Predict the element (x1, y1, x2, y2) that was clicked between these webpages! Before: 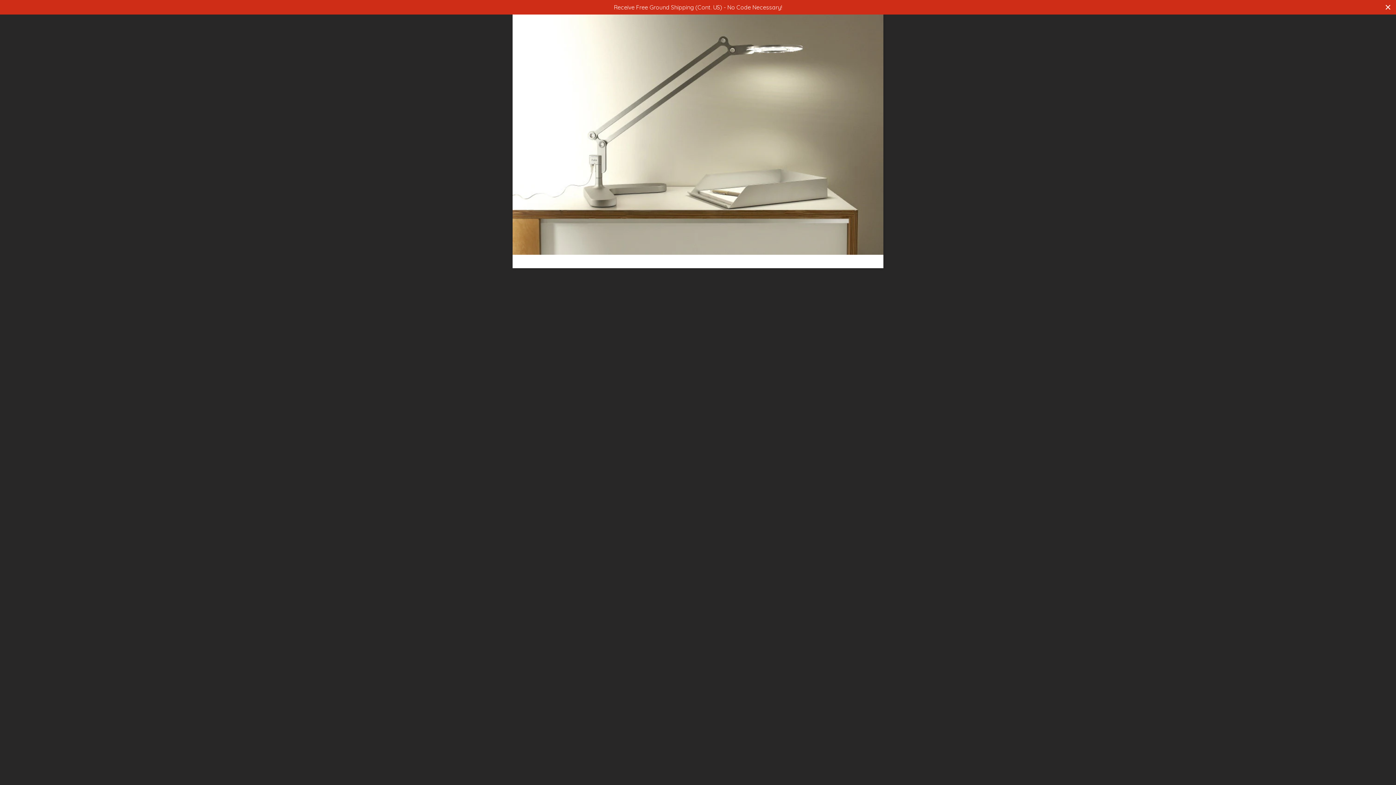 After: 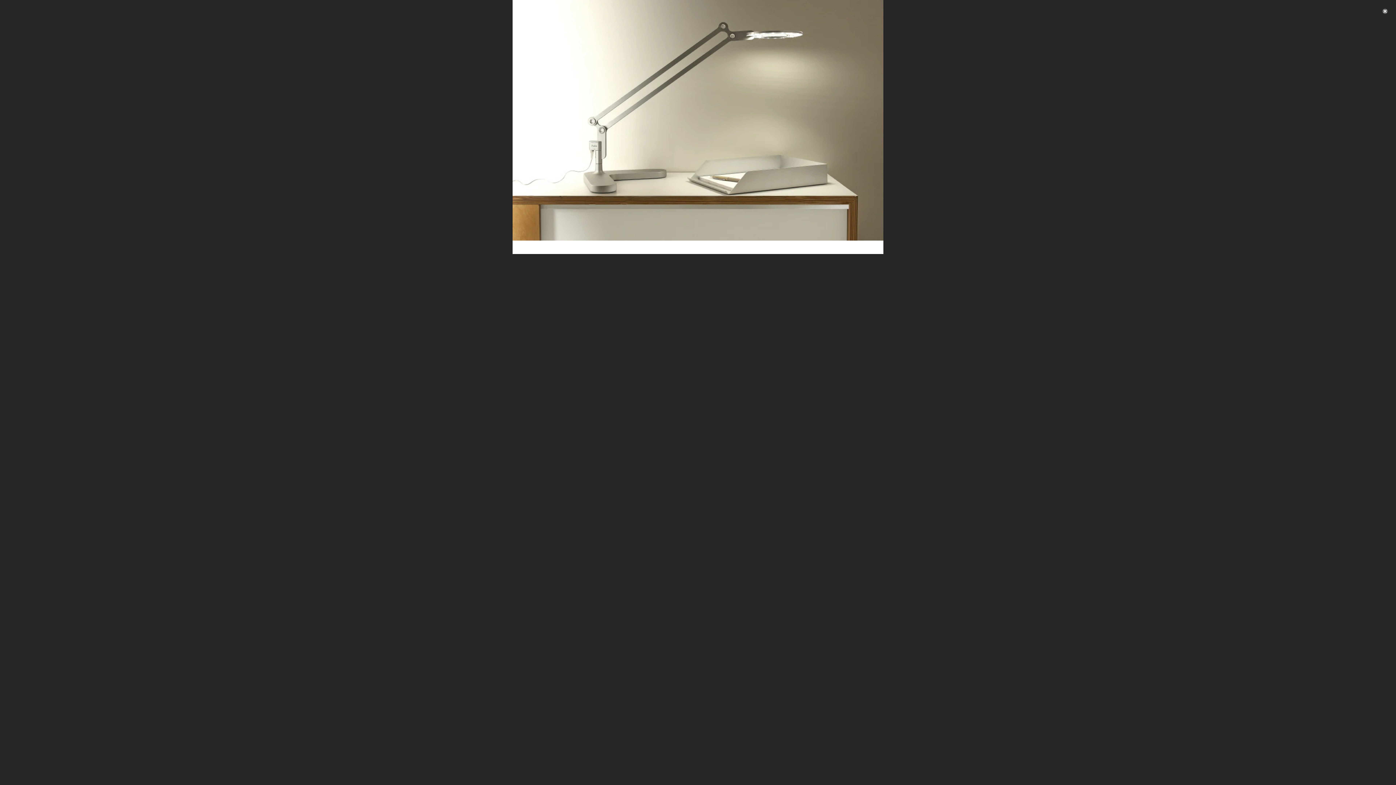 Action: bbox: (1384, 2, 1392, 11) label: Close